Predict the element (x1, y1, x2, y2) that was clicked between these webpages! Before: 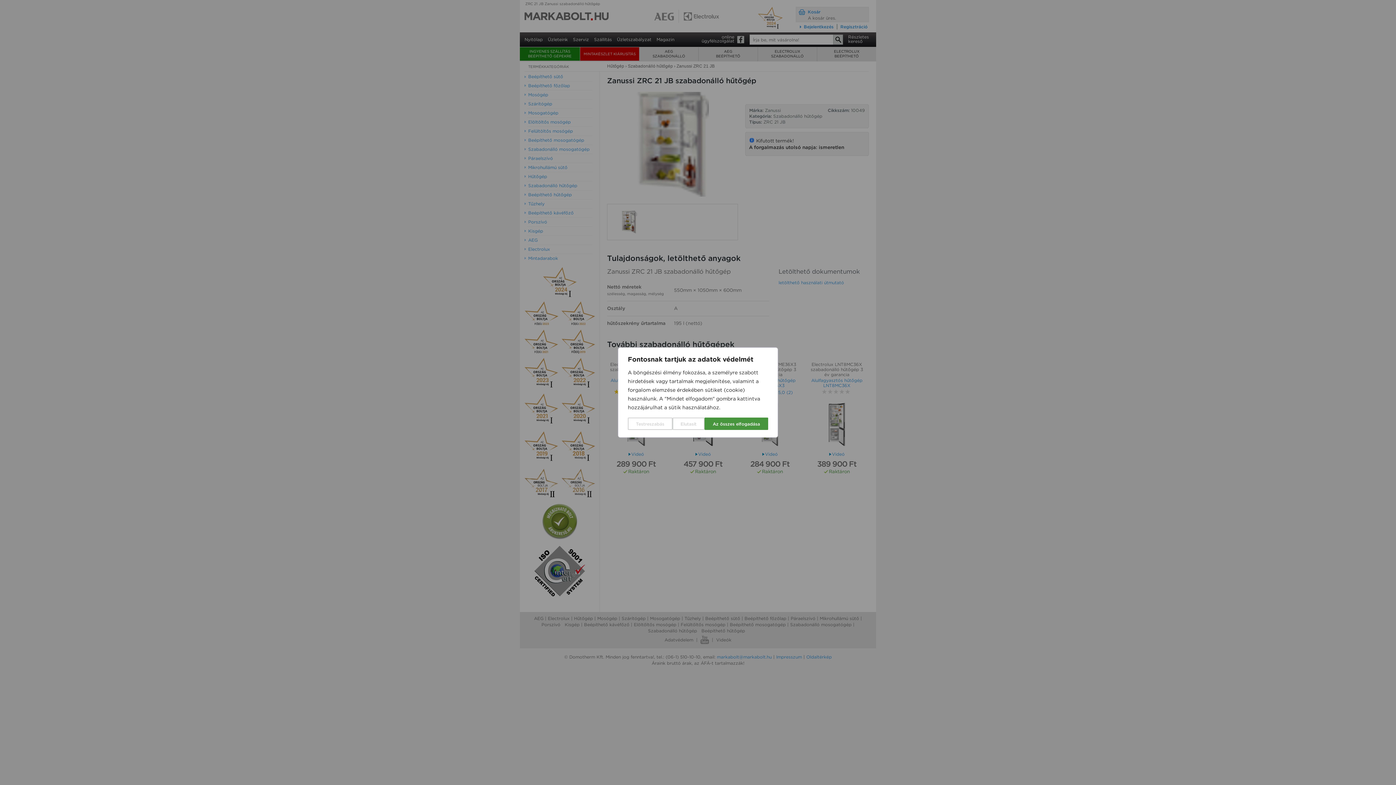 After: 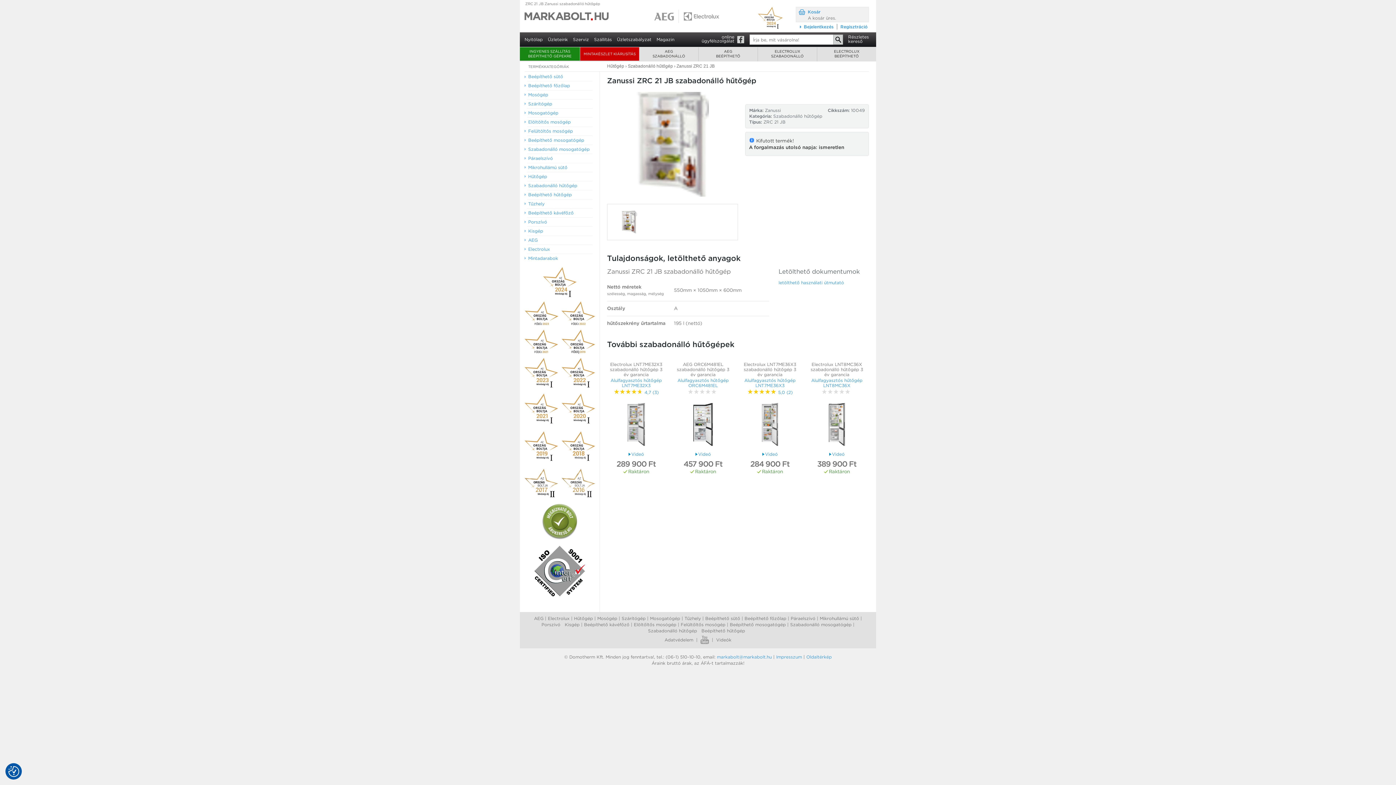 Action: label: Az összes elfogadása bbox: (704, 417, 768, 430)